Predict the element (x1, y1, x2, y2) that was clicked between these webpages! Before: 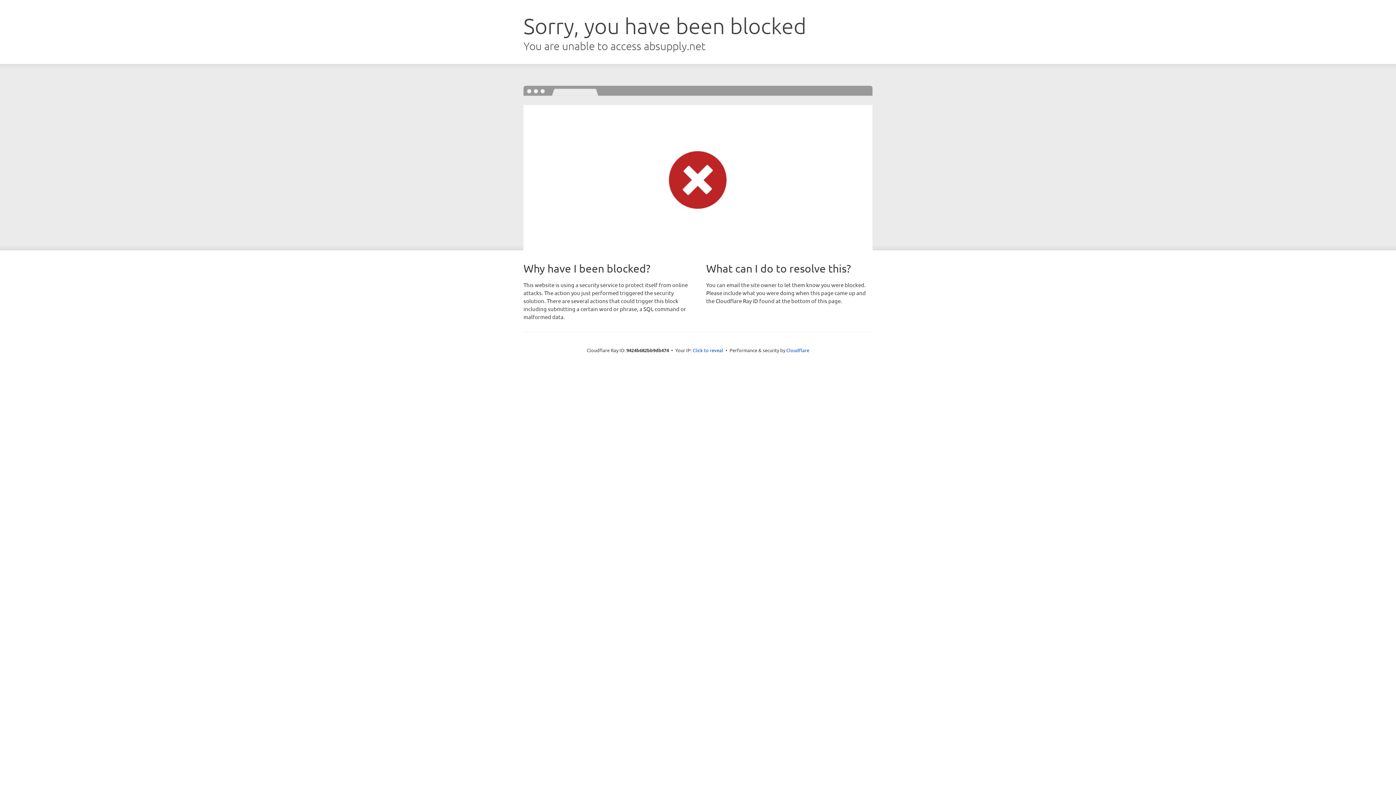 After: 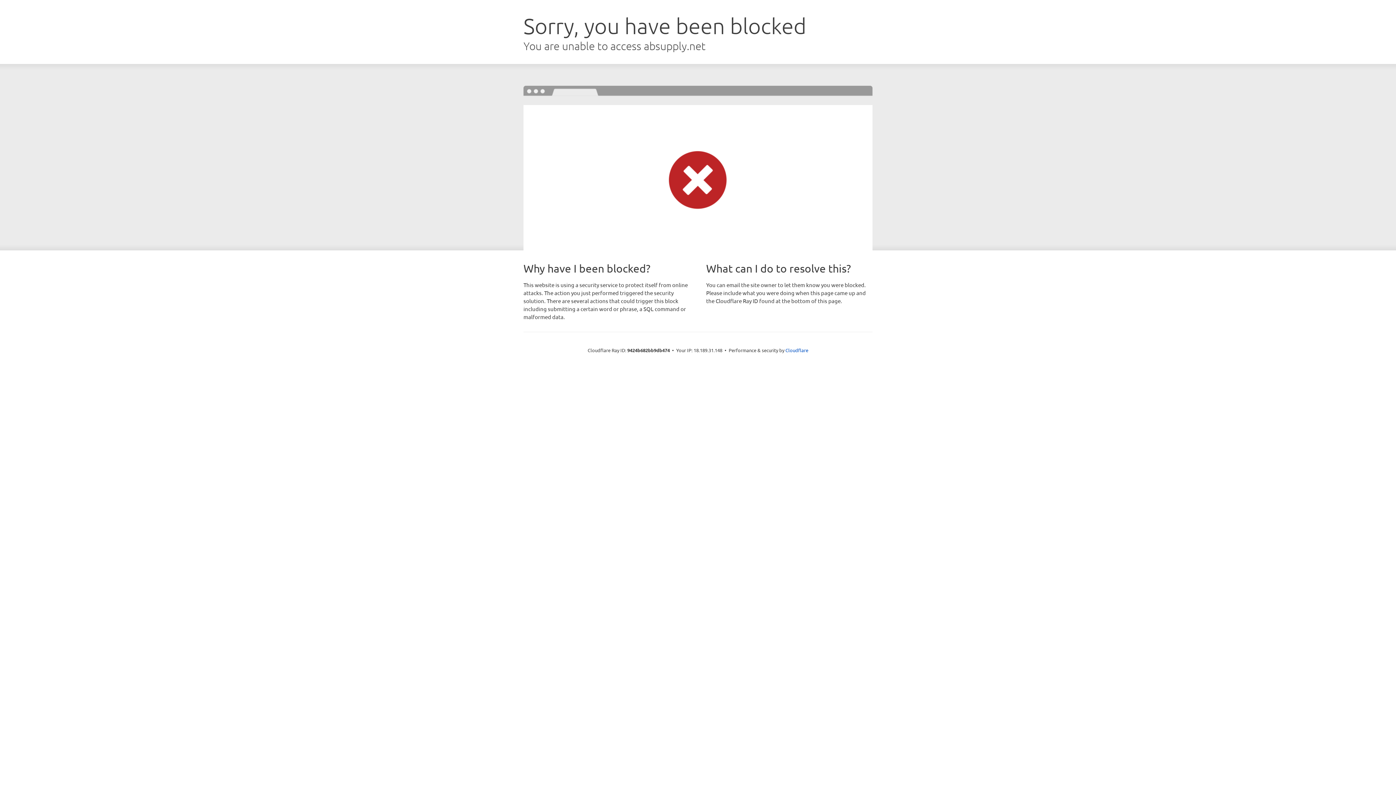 Action: label: Click to reveal bbox: (692, 346, 723, 353)